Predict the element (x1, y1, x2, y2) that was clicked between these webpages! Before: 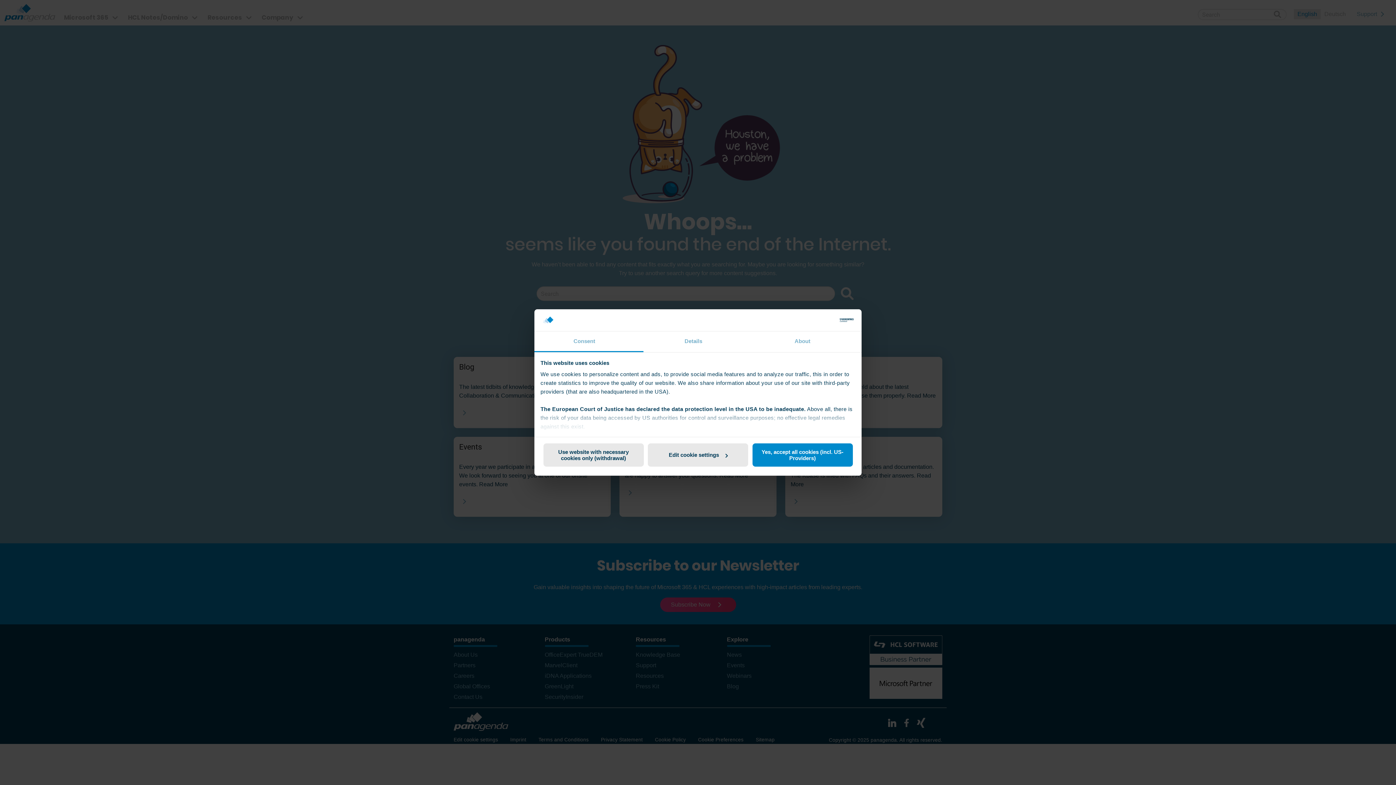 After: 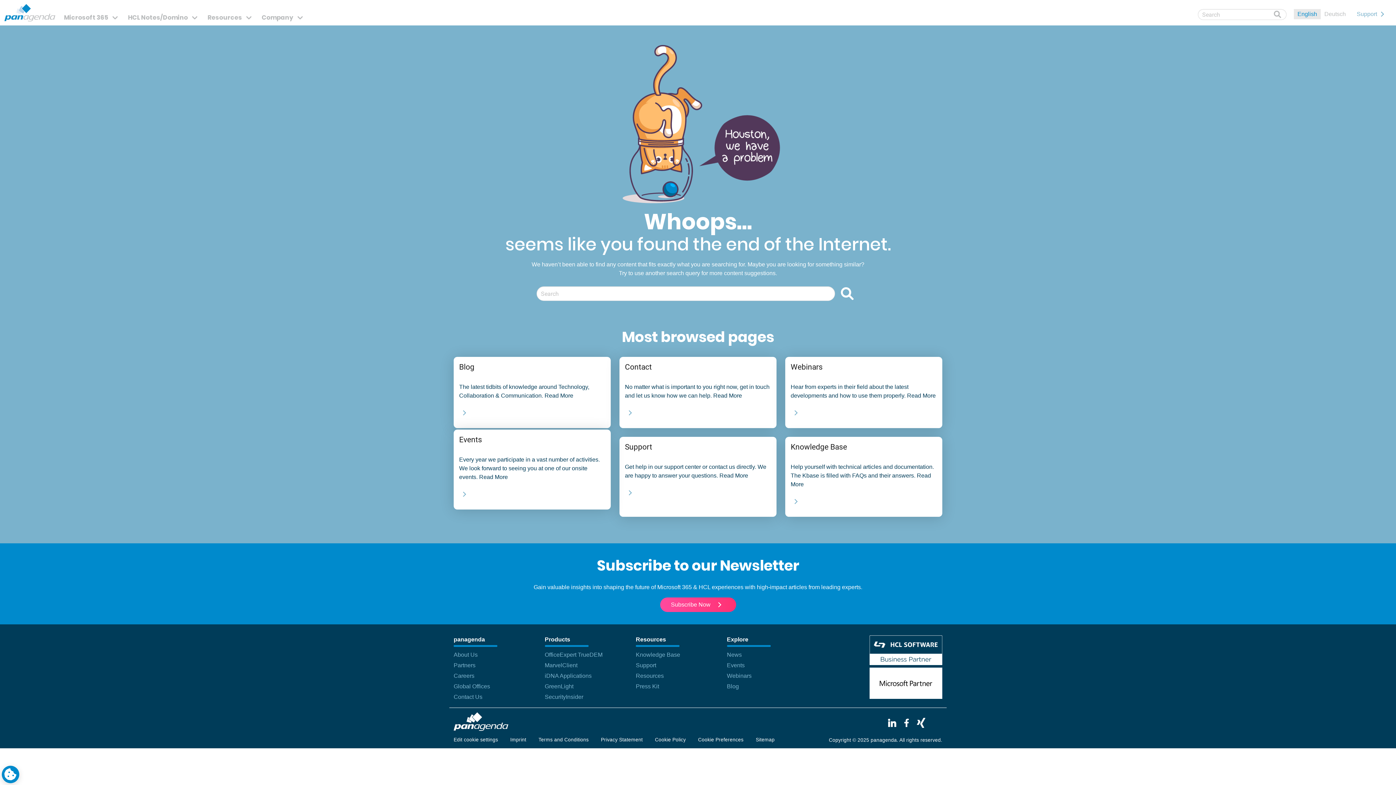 Action: bbox: (542, 442, 644, 467) label: Use website with necessary cookies only (withdrawal)